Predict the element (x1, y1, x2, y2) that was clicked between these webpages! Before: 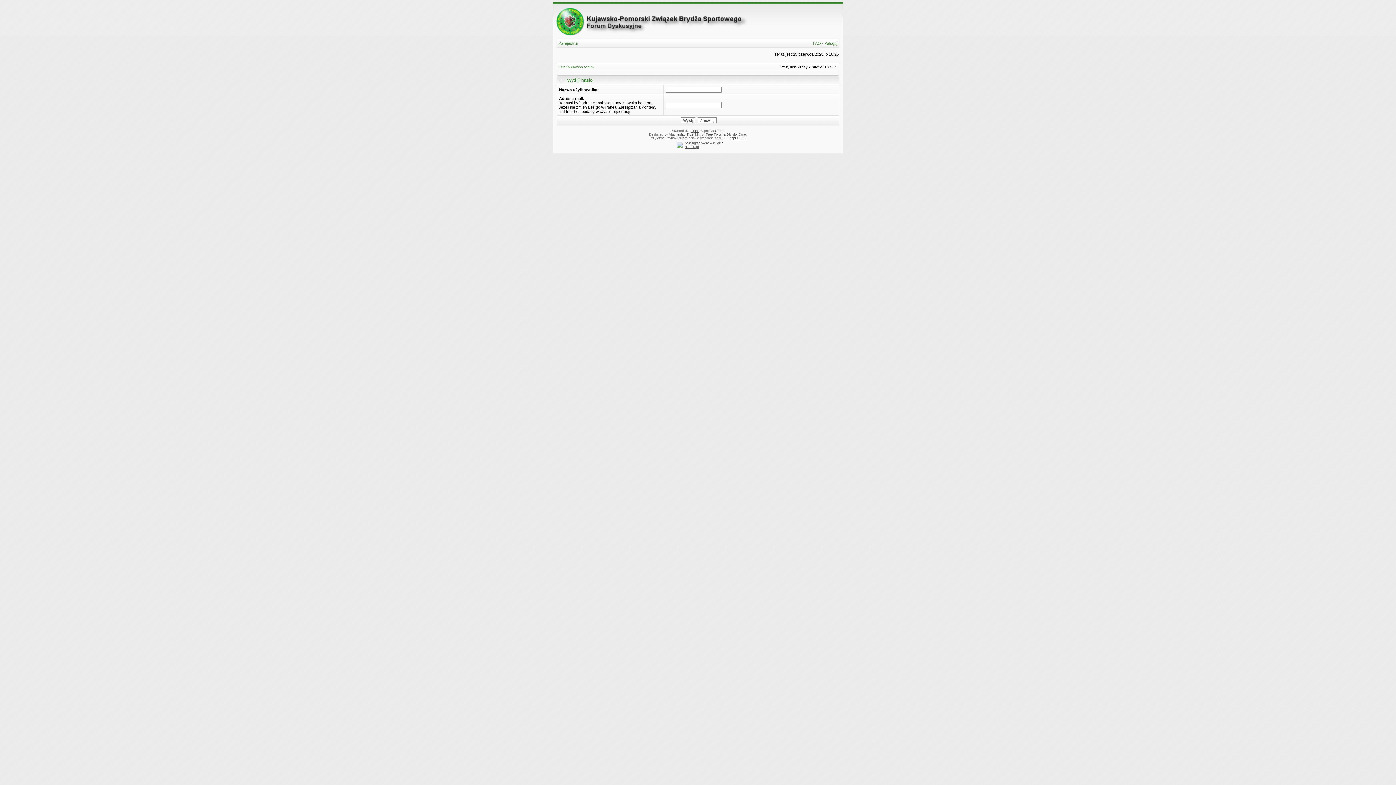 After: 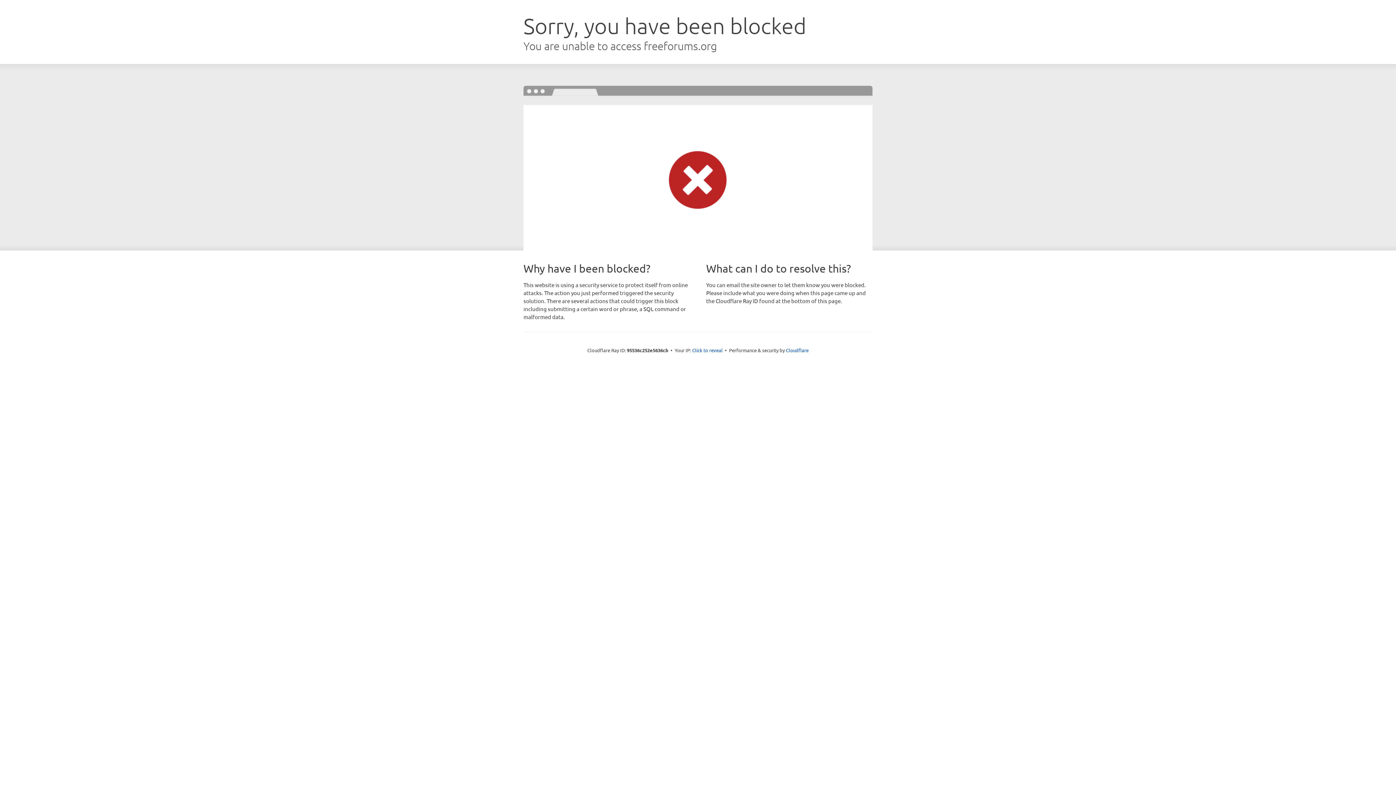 Action: bbox: (706, 132, 725, 136) label: Free Forums